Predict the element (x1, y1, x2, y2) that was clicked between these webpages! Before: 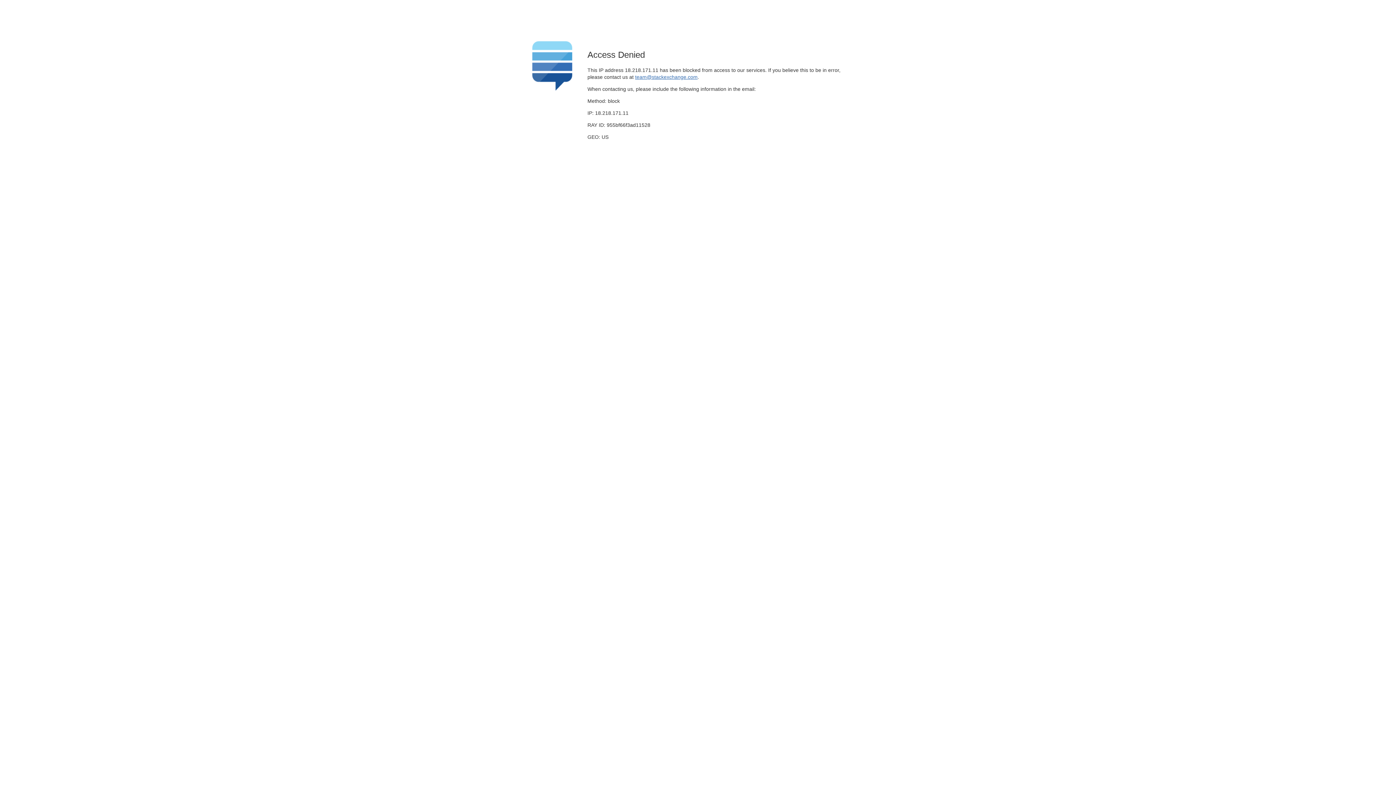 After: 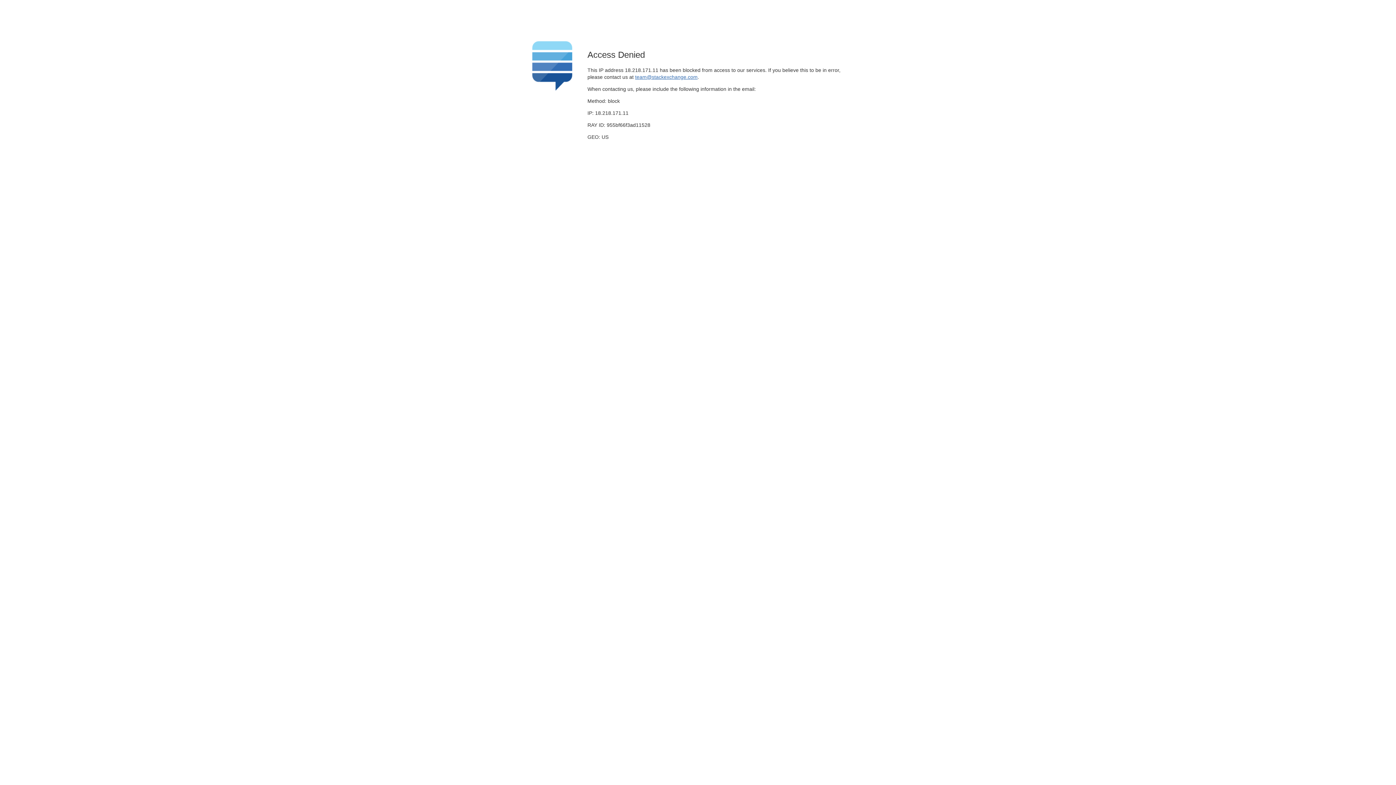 Action: bbox: (635, 74, 697, 79) label: team@stackexchange.com